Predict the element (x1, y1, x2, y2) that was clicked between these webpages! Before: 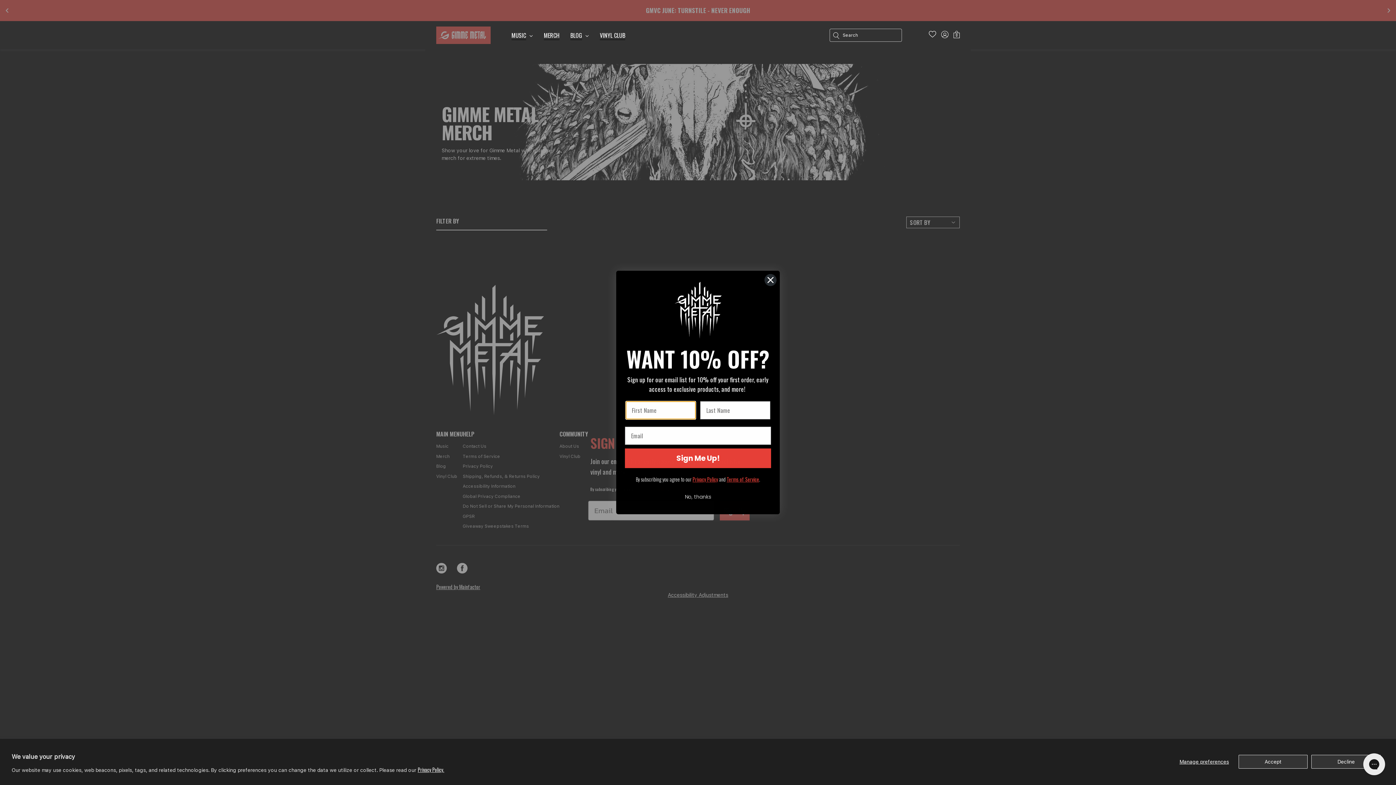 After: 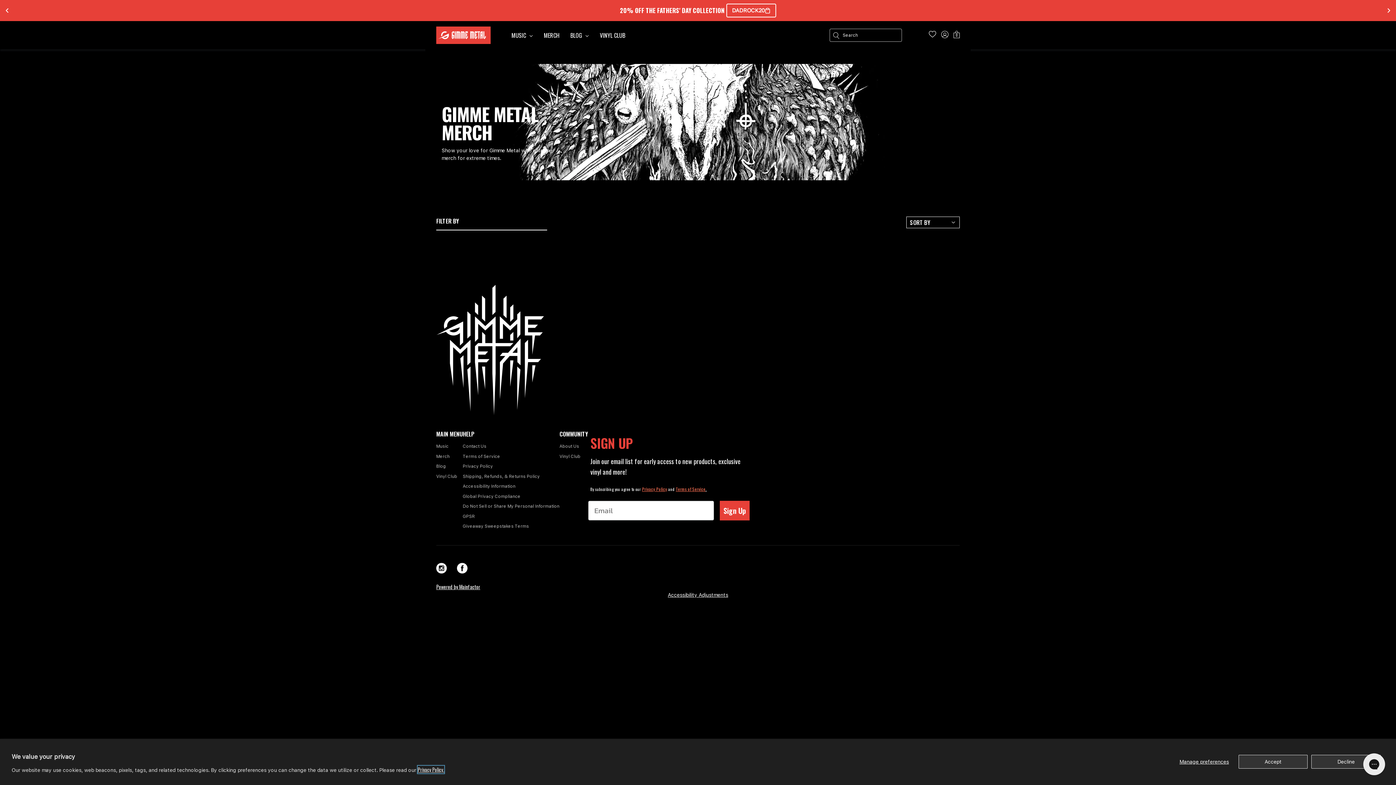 Action: bbox: (417, 766, 444, 773) label: Privacy Policy.